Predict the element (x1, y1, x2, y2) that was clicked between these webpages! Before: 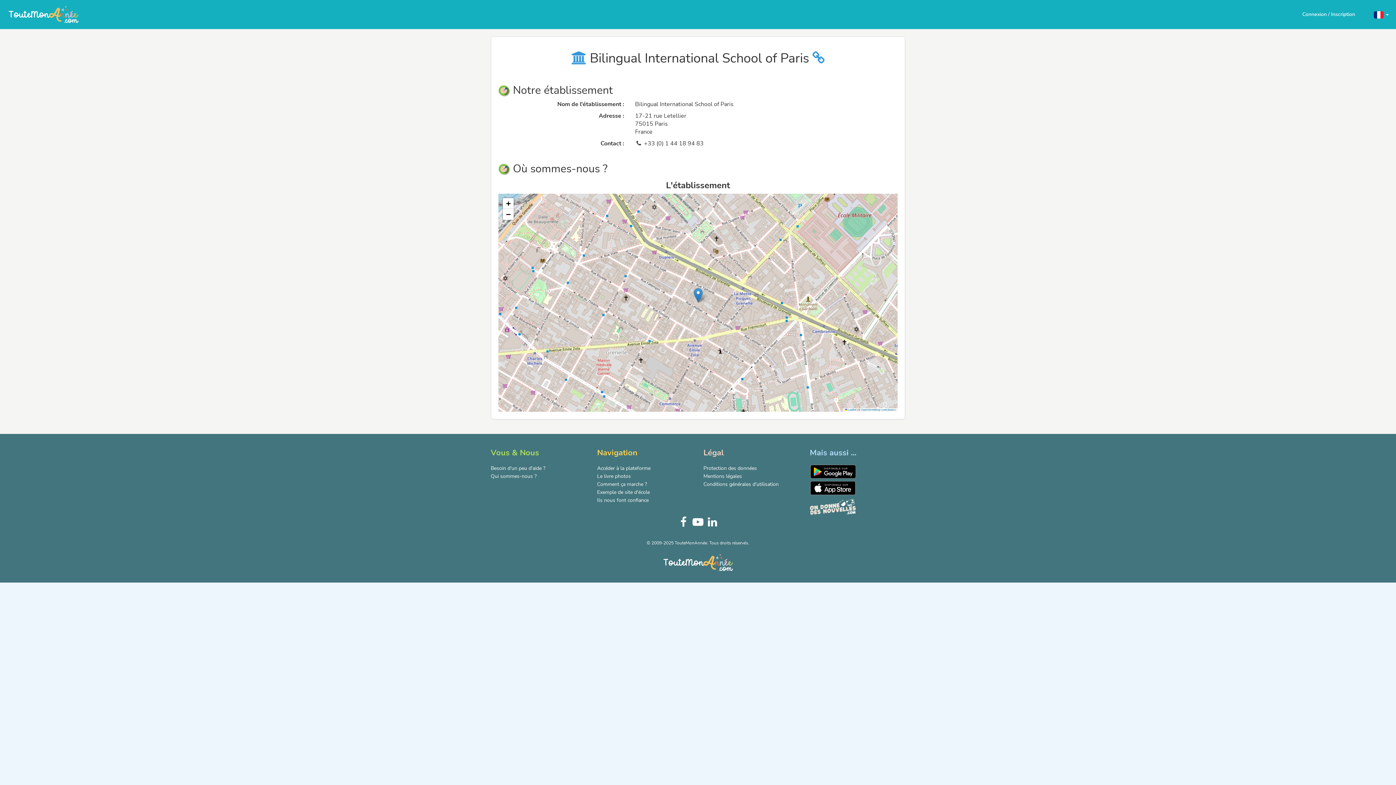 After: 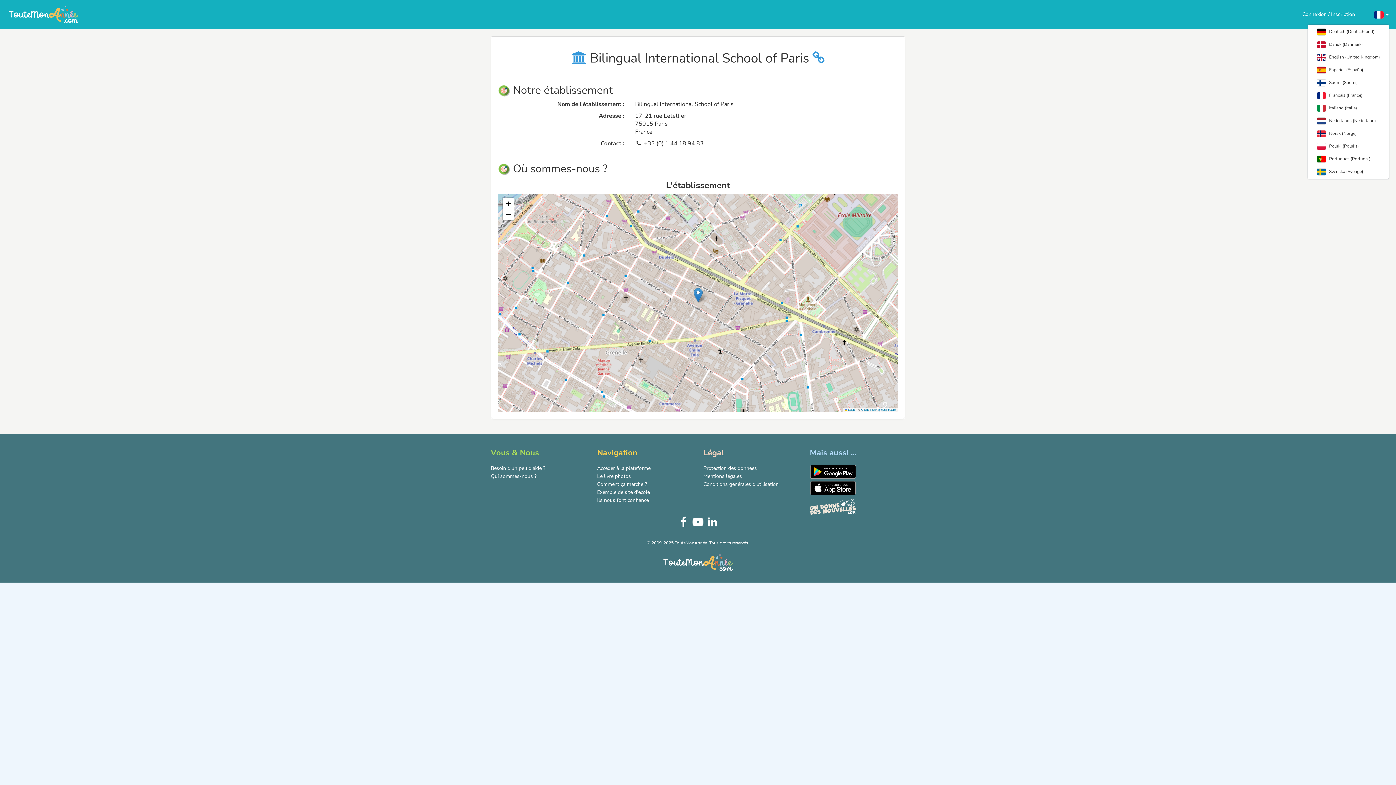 Action: label:   bbox: (1374, 10, 1389, 17)